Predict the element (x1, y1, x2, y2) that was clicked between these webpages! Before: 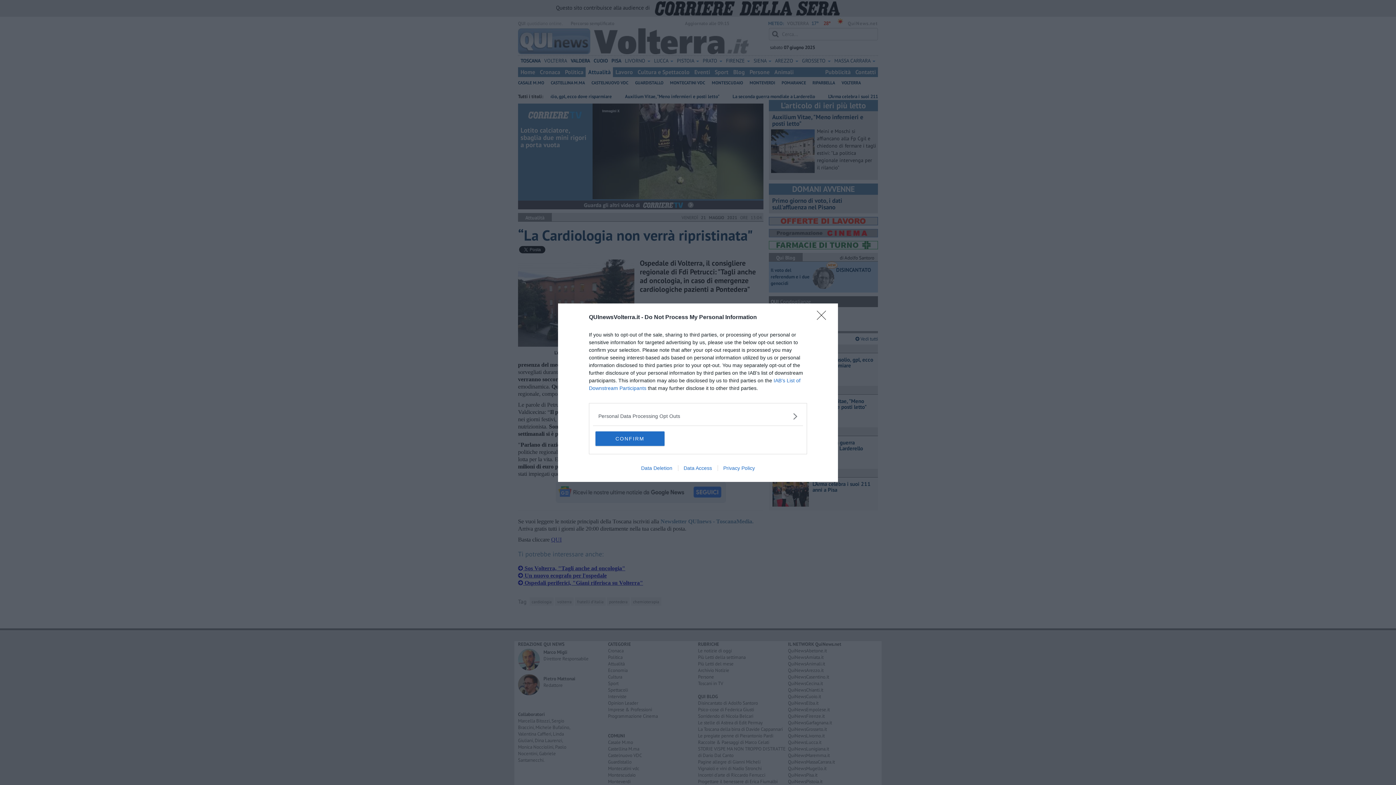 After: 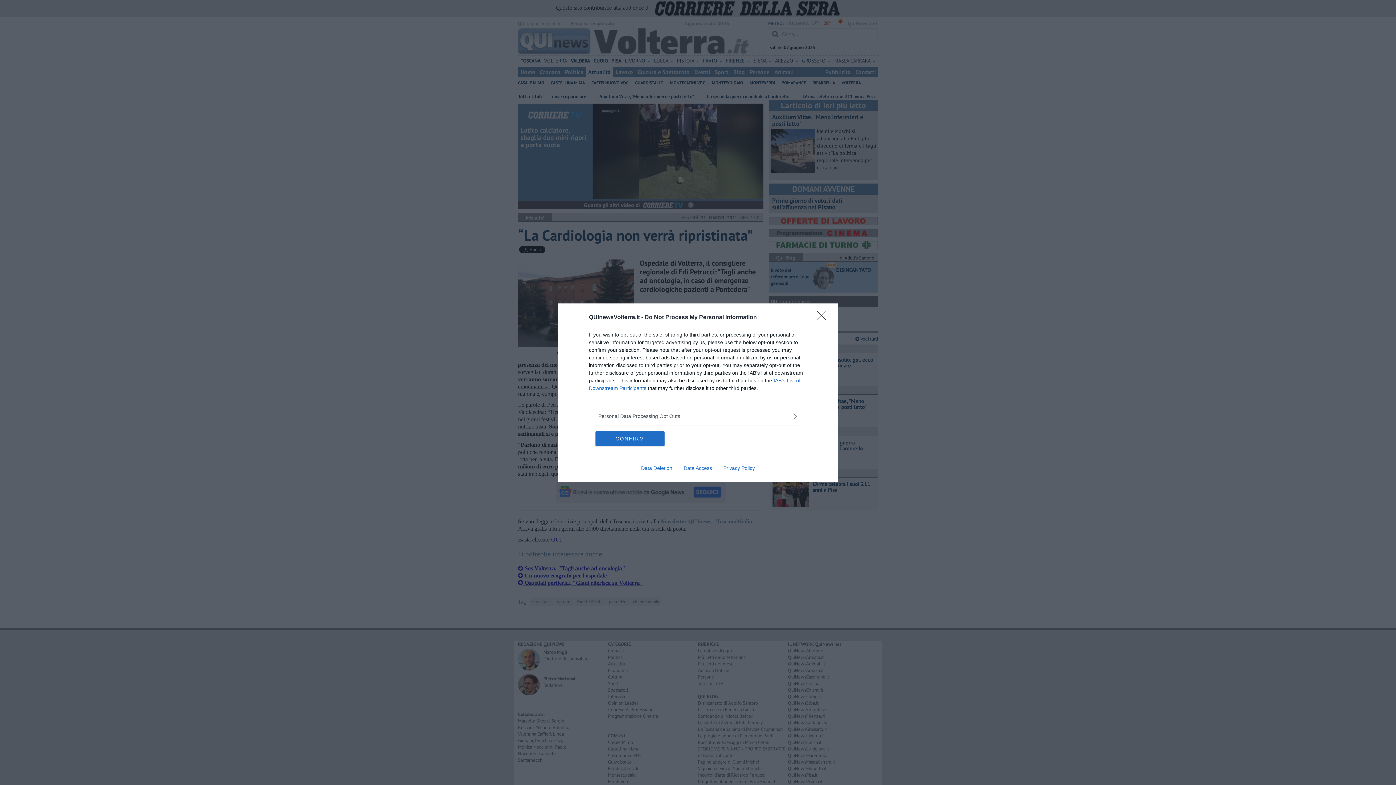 Action: bbox: (635, 465, 678, 471) label: Data Deletion